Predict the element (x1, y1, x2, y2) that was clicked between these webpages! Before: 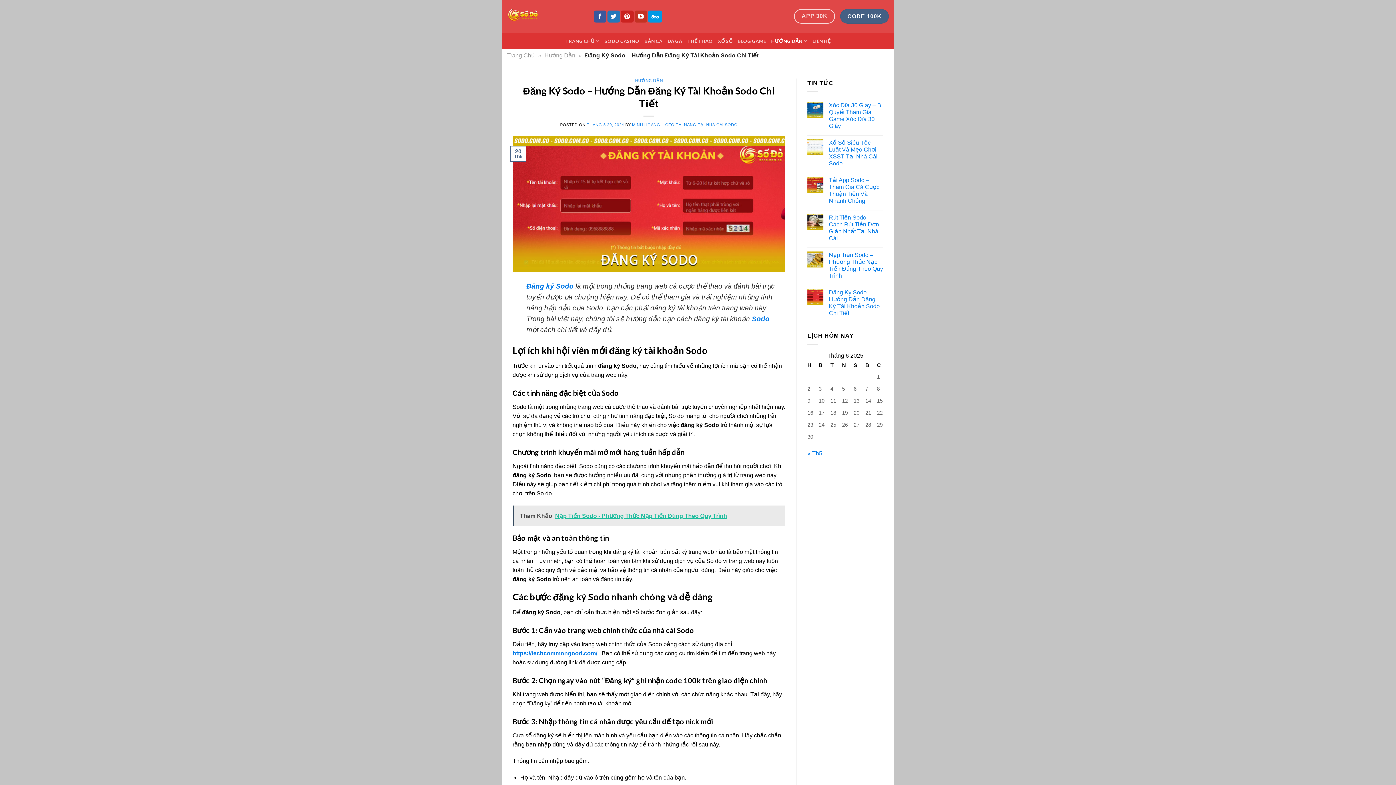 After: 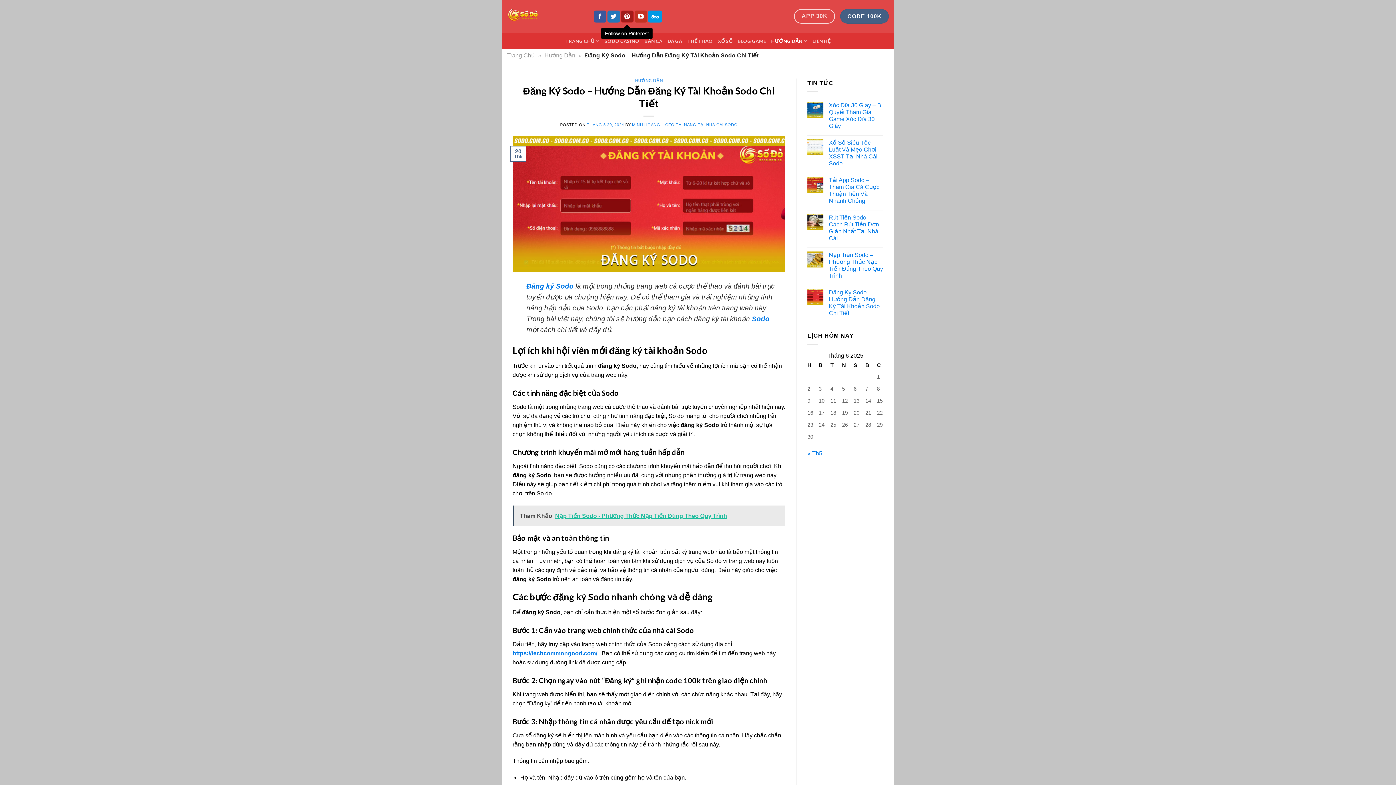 Action: bbox: (621, 10, 633, 22) label: Follow on Pinterest